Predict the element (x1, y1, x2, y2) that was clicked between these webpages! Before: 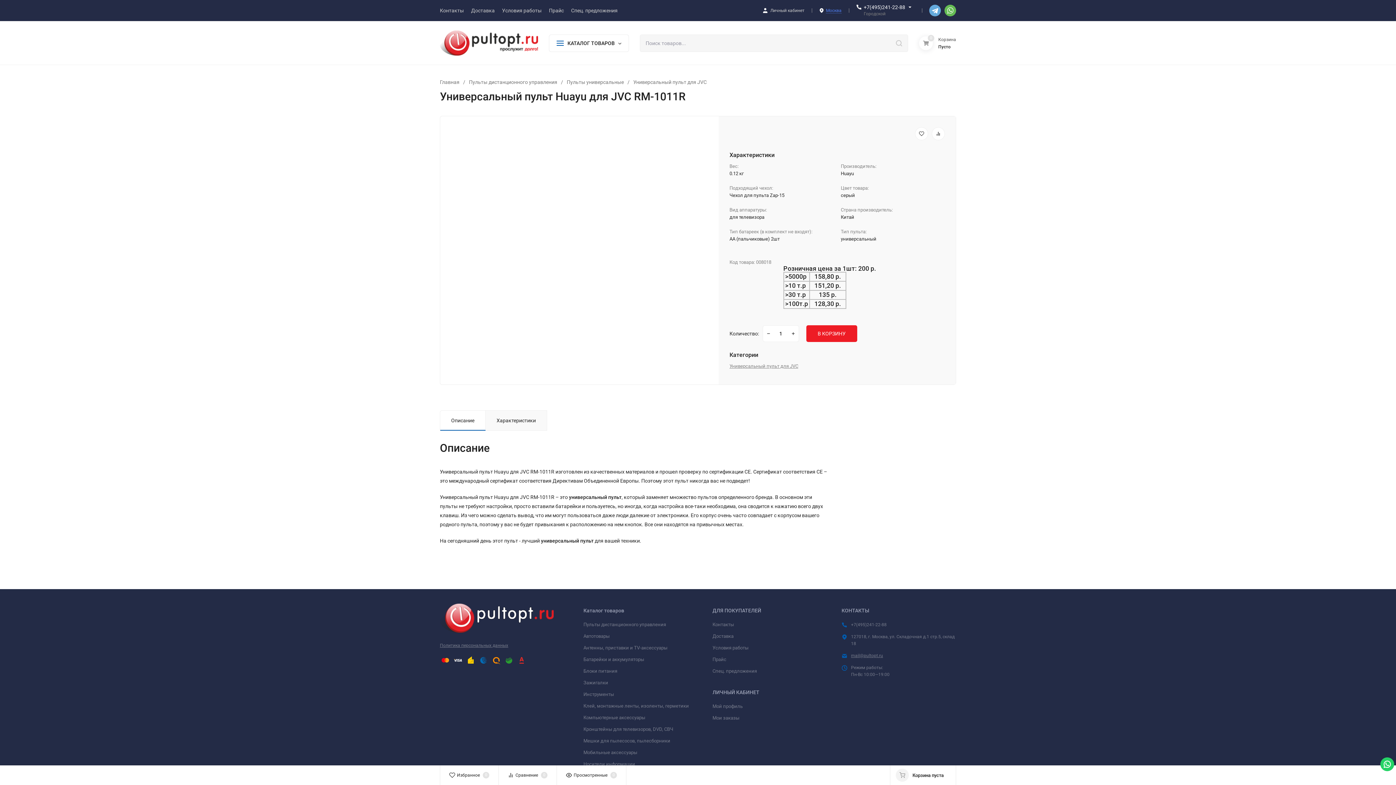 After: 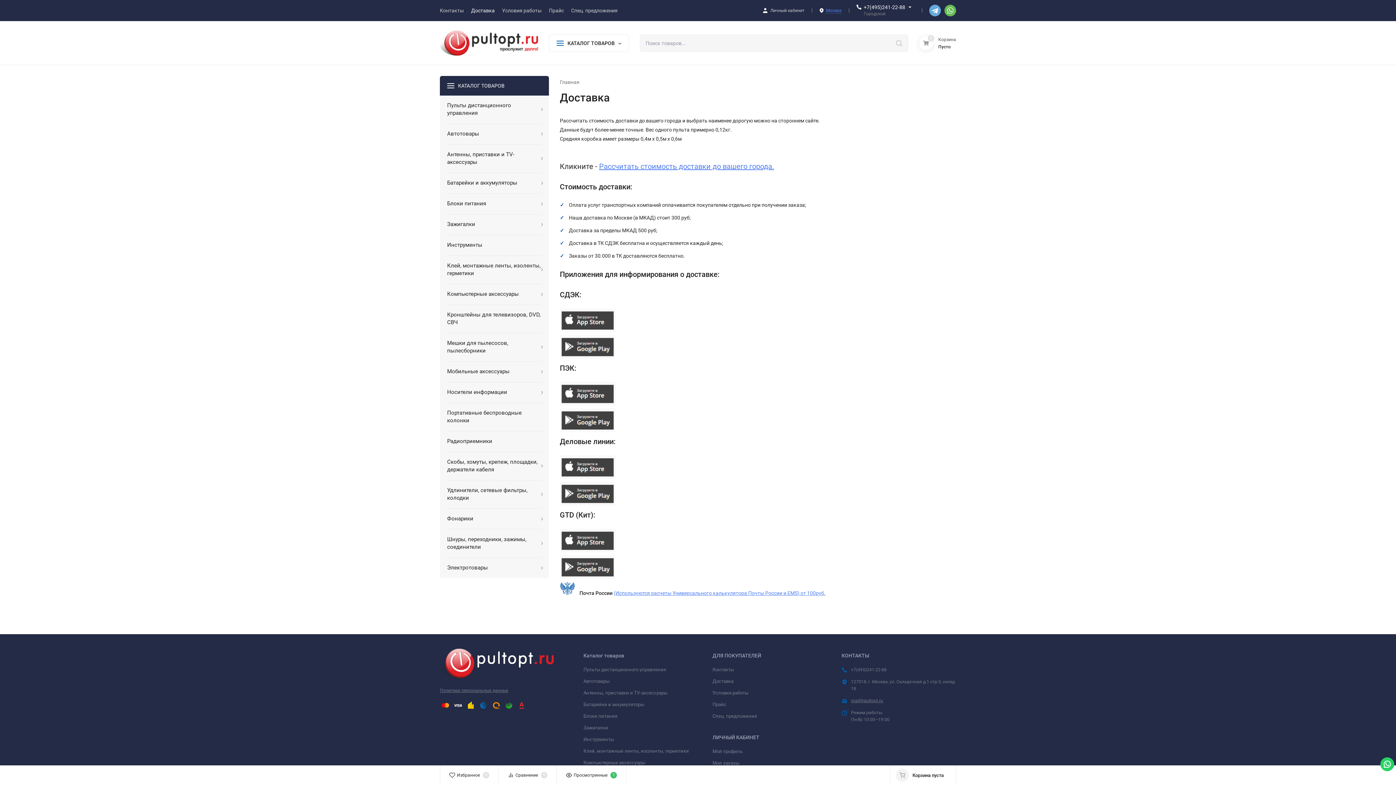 Action: label: Доставка bbox: (471, 8, 494, 13)